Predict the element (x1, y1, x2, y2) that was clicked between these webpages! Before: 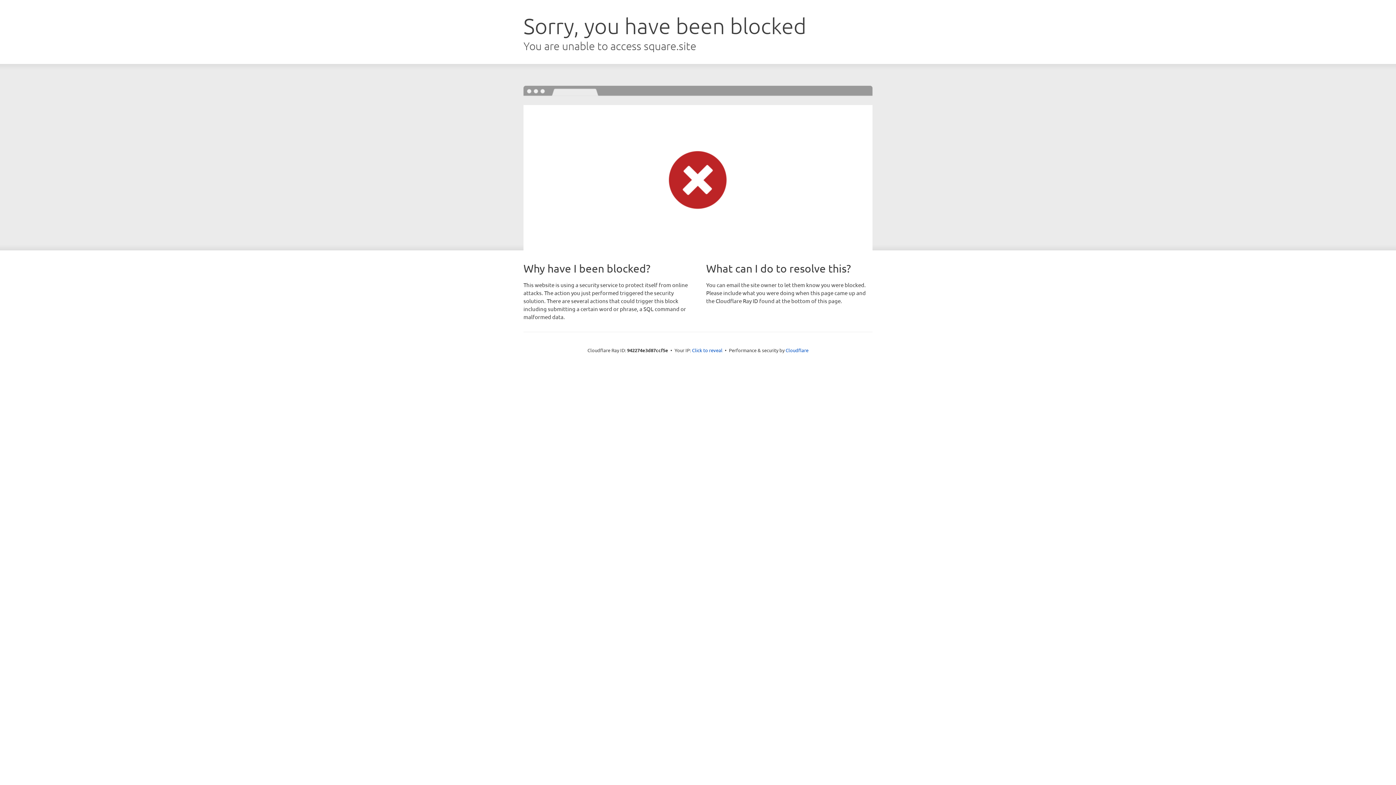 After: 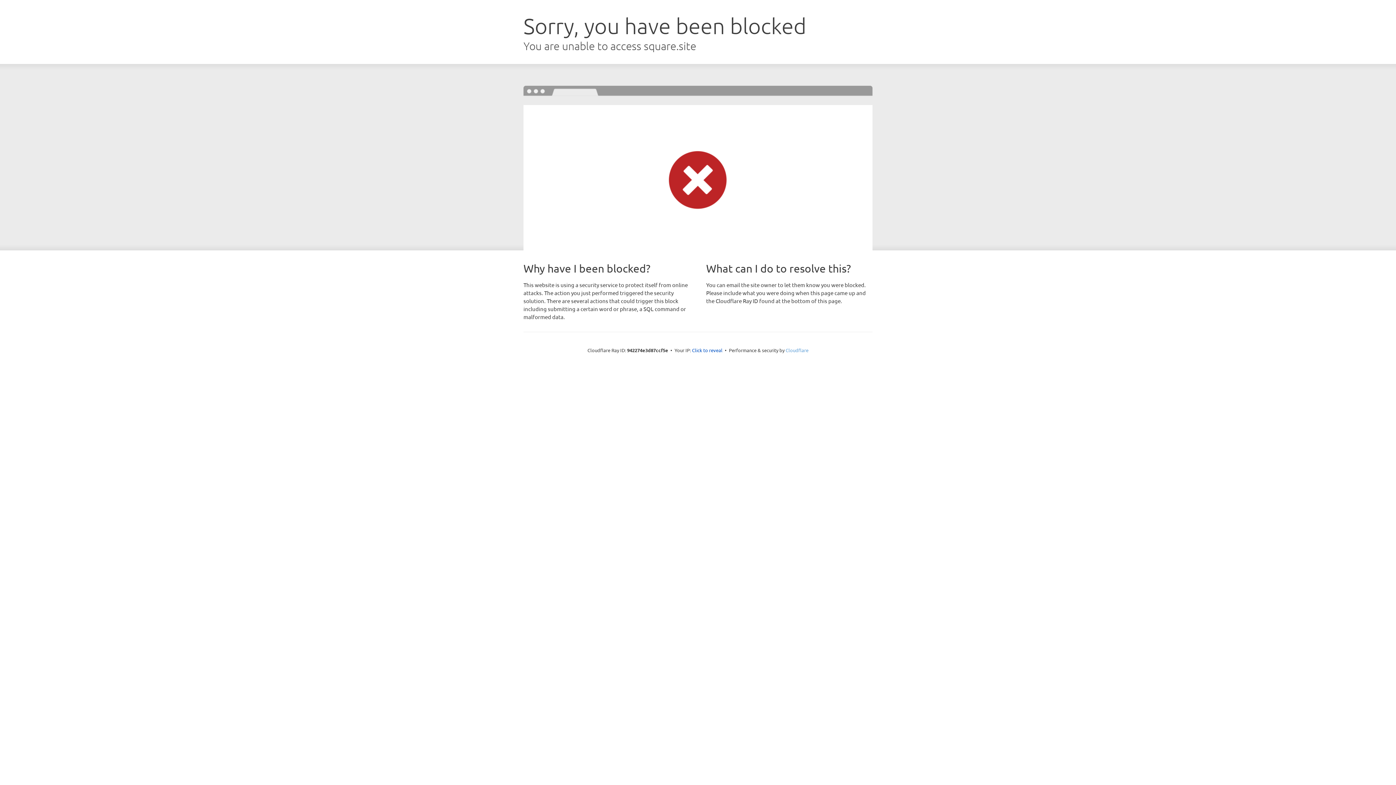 Action: label: Cloudflare bbox: (785, 347, 808, 353)